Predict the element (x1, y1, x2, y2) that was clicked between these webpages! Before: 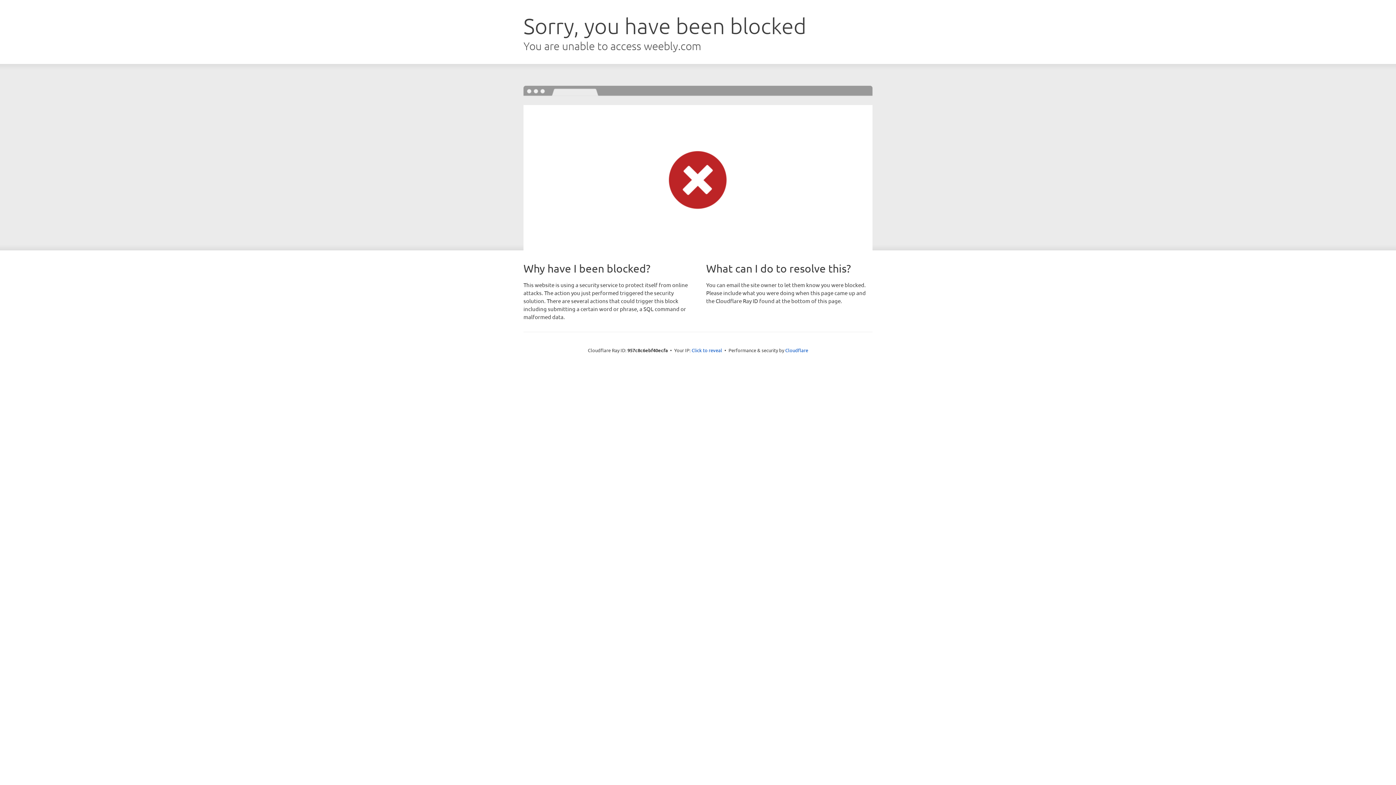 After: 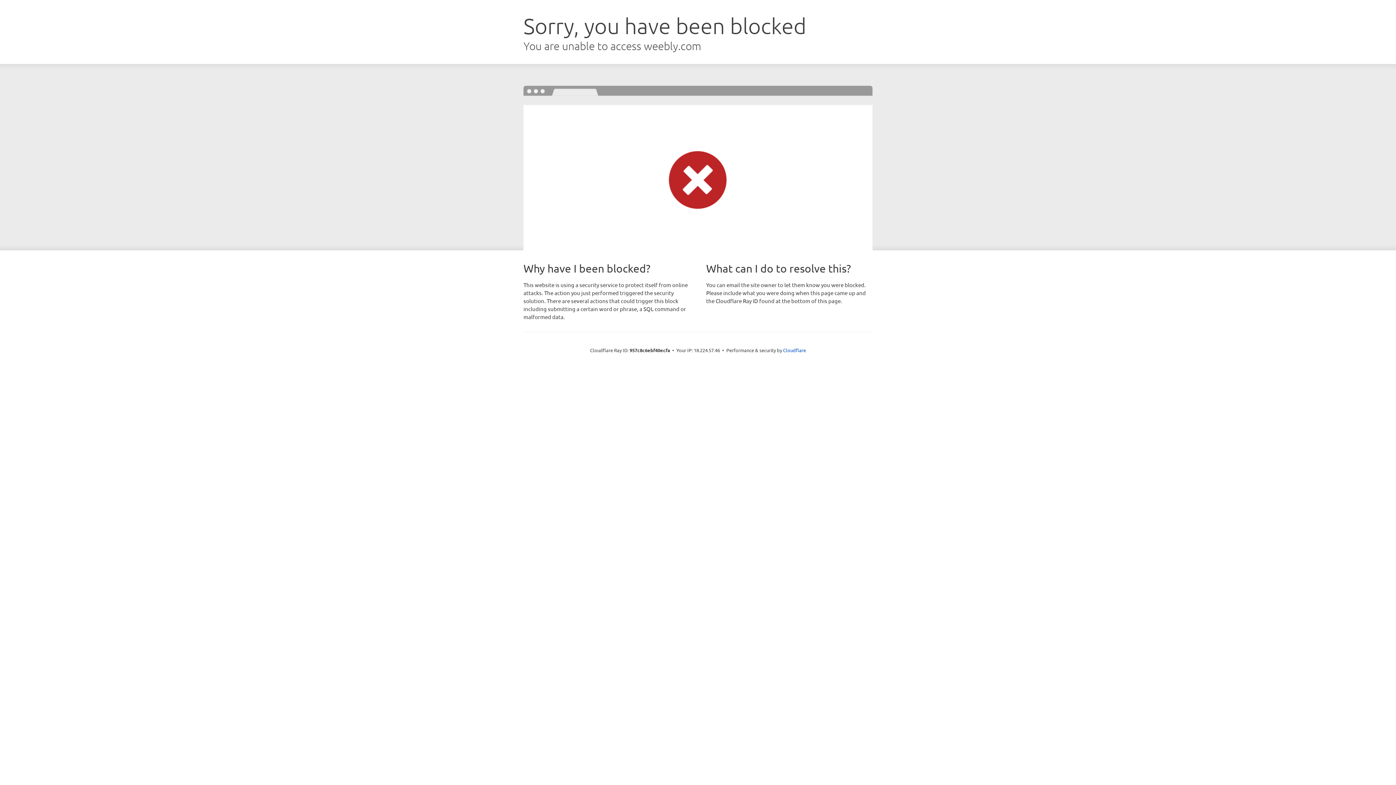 Action: label: Click to reveal bbox: (691, 346, 722, 353)